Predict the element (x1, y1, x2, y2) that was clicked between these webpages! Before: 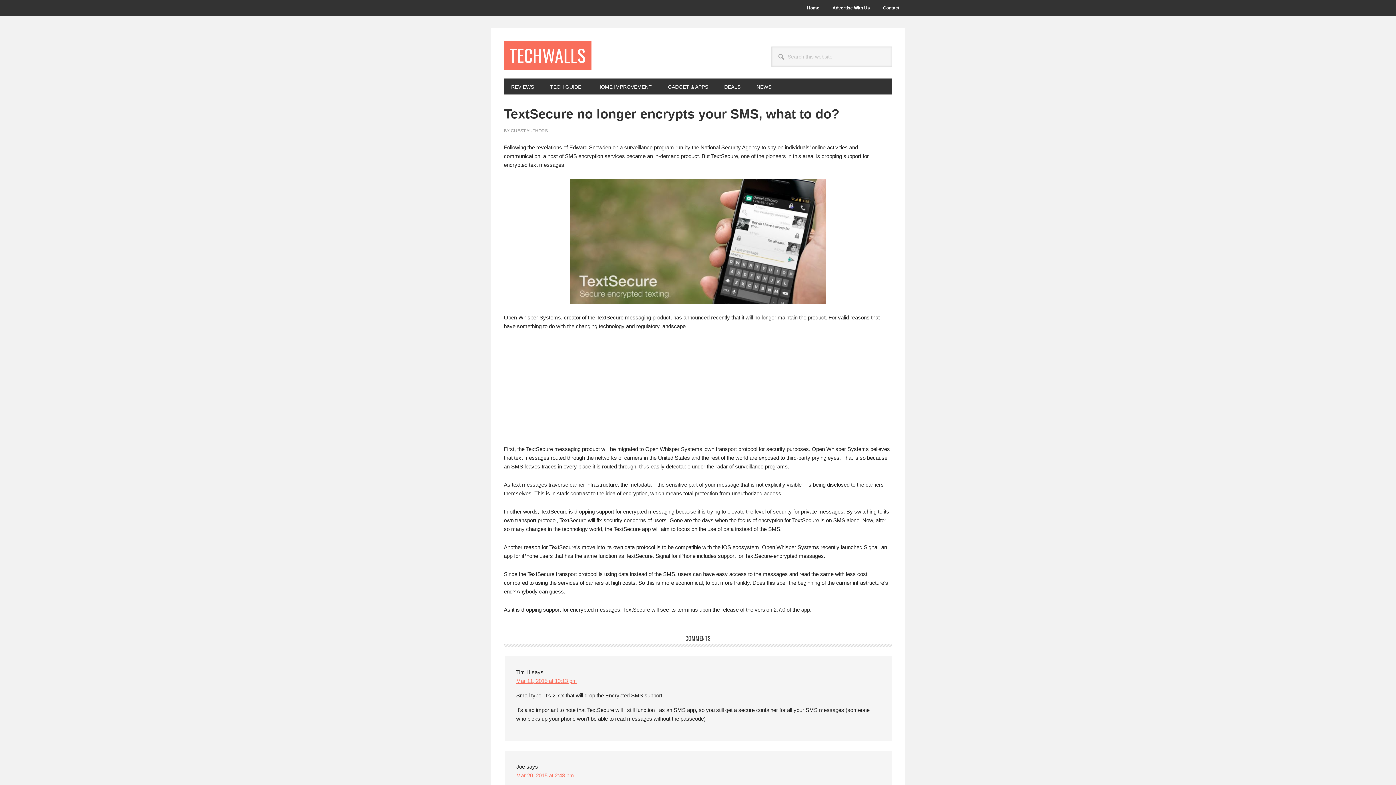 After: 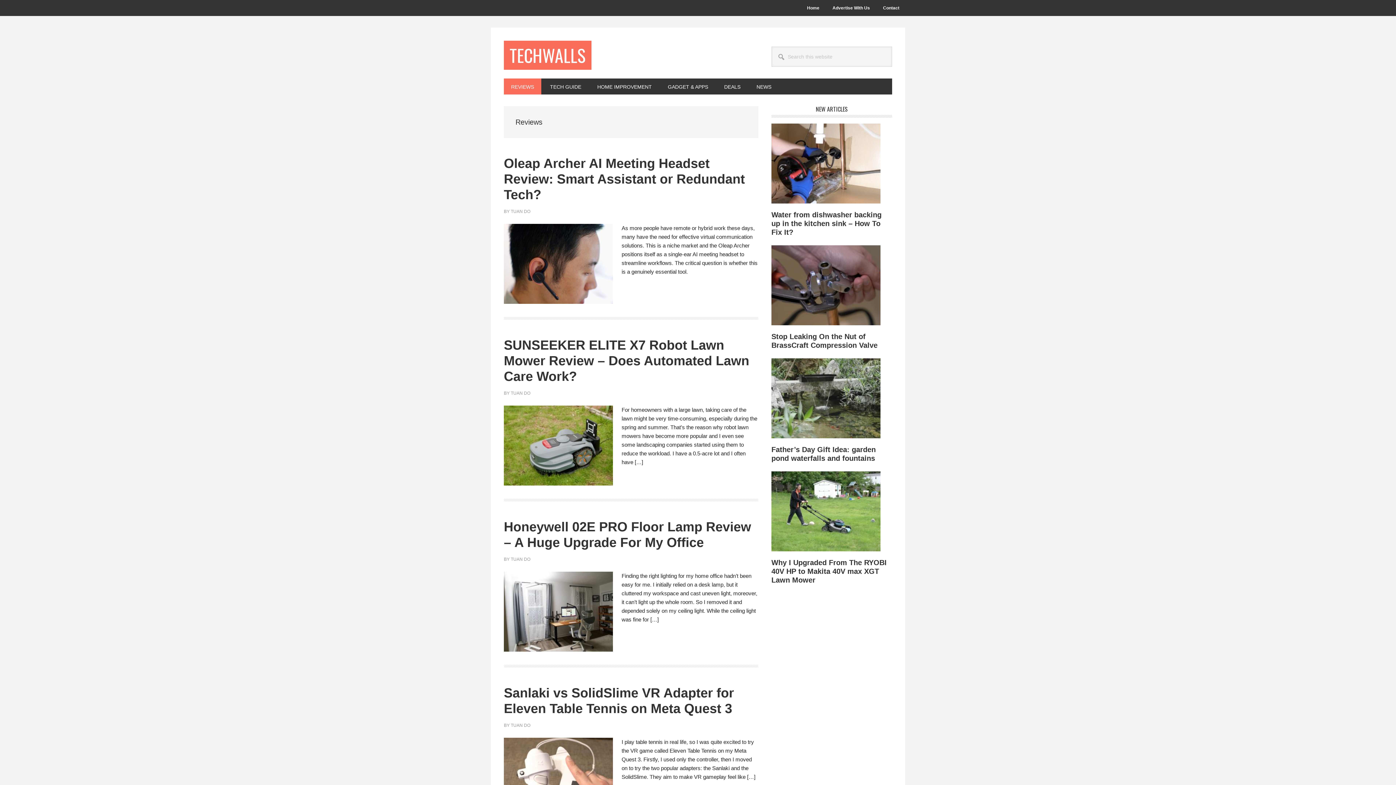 Action: bbox: (504, 78, 541, 94) label: REVIEWS